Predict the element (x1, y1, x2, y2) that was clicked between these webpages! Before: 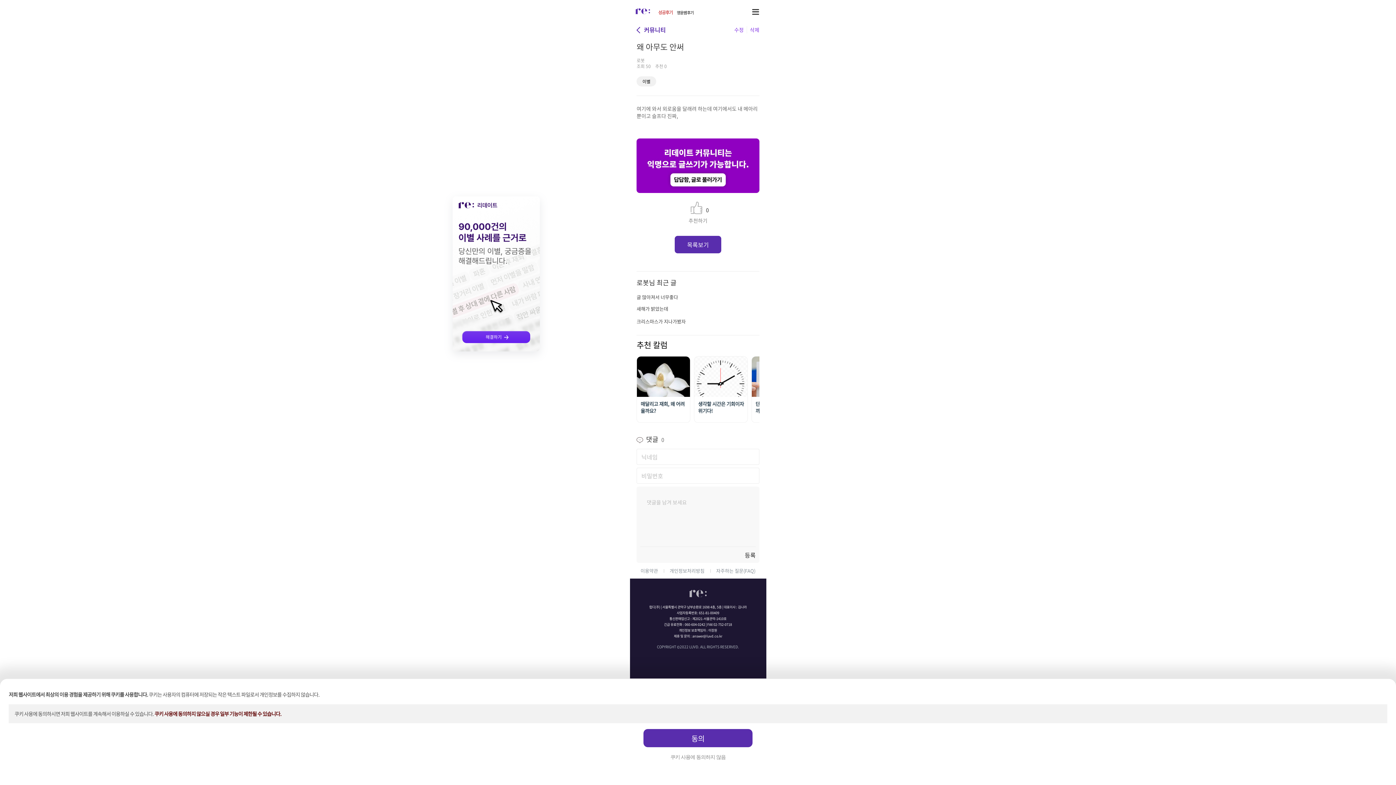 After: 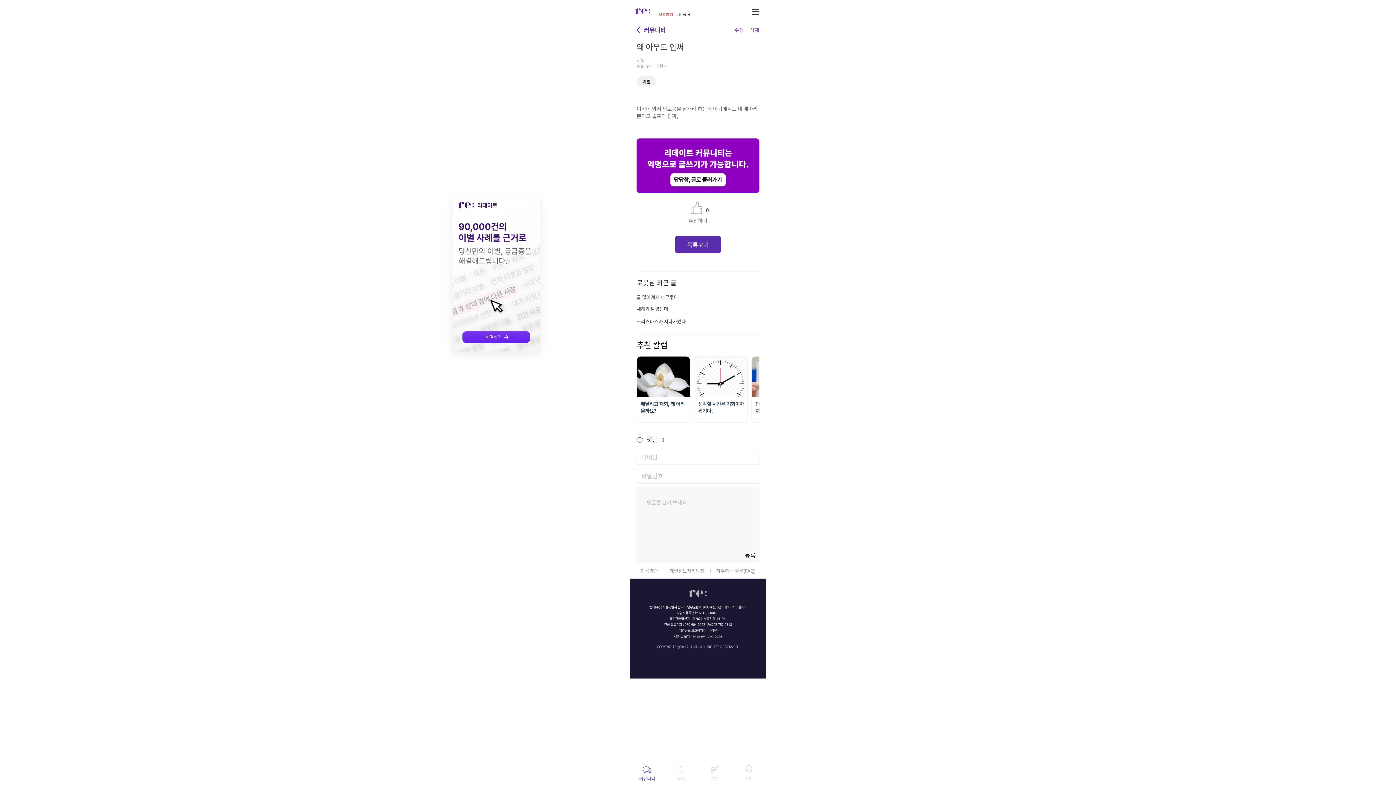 Action: label: 동의 bbox: (643, 729, 752, 747)